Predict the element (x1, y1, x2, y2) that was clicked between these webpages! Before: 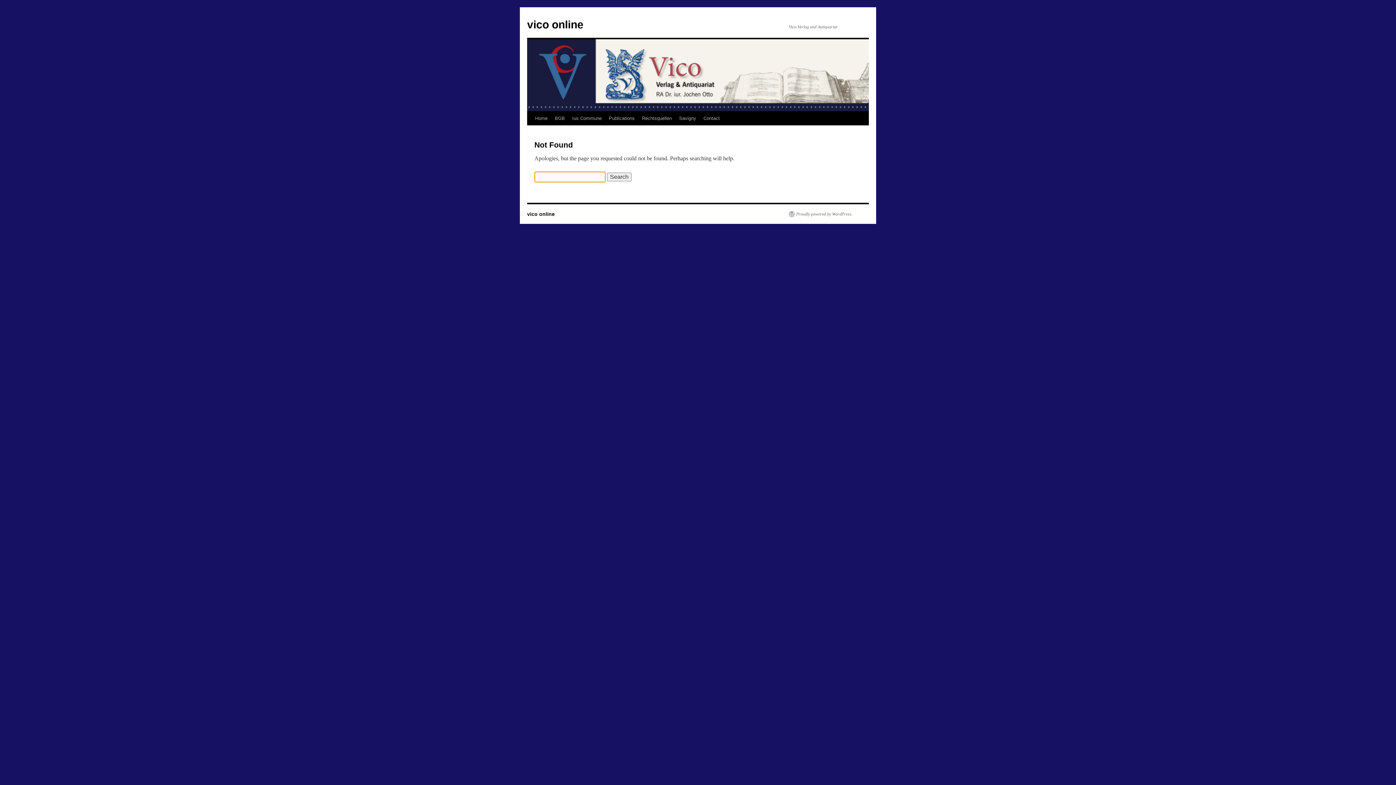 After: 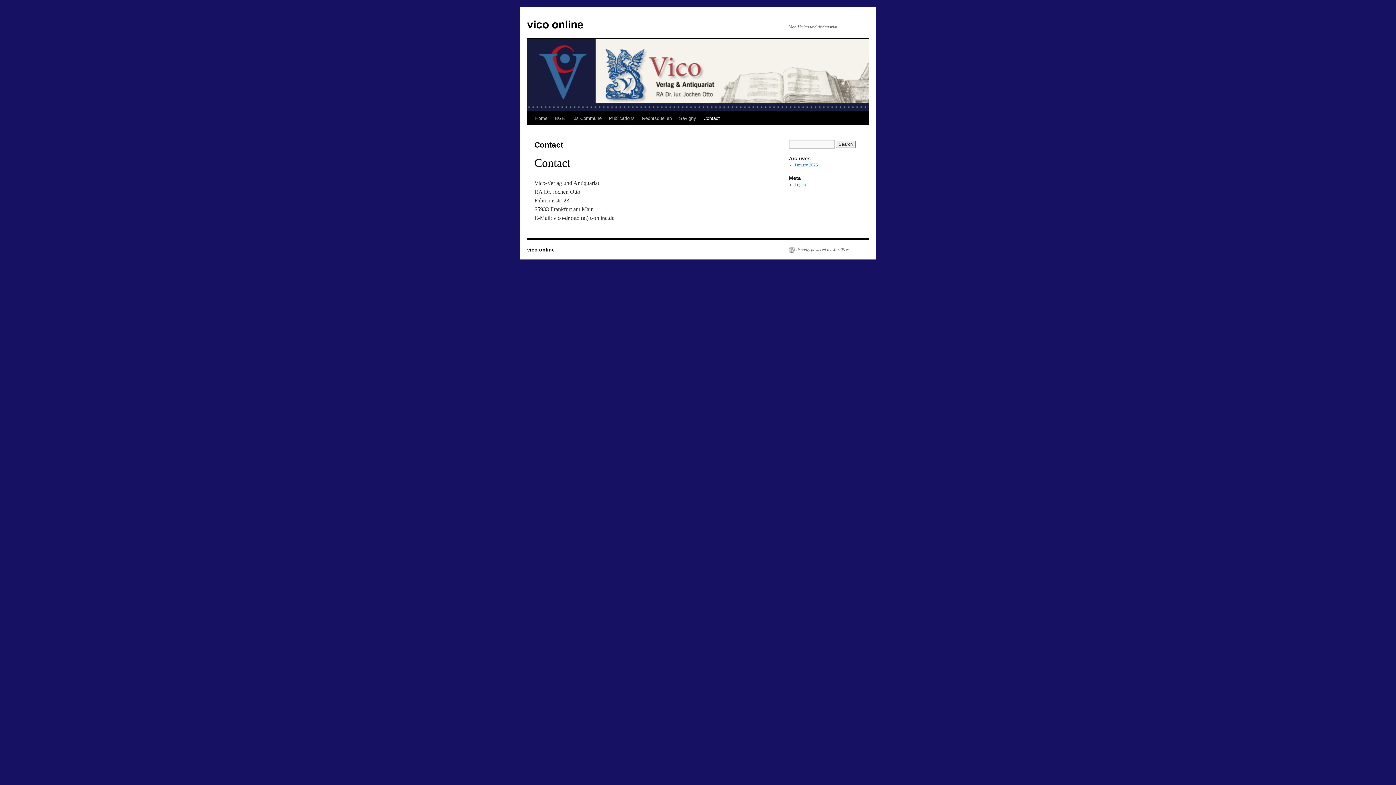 Action: bbox: (700, 111, 723, 125) label: Contact